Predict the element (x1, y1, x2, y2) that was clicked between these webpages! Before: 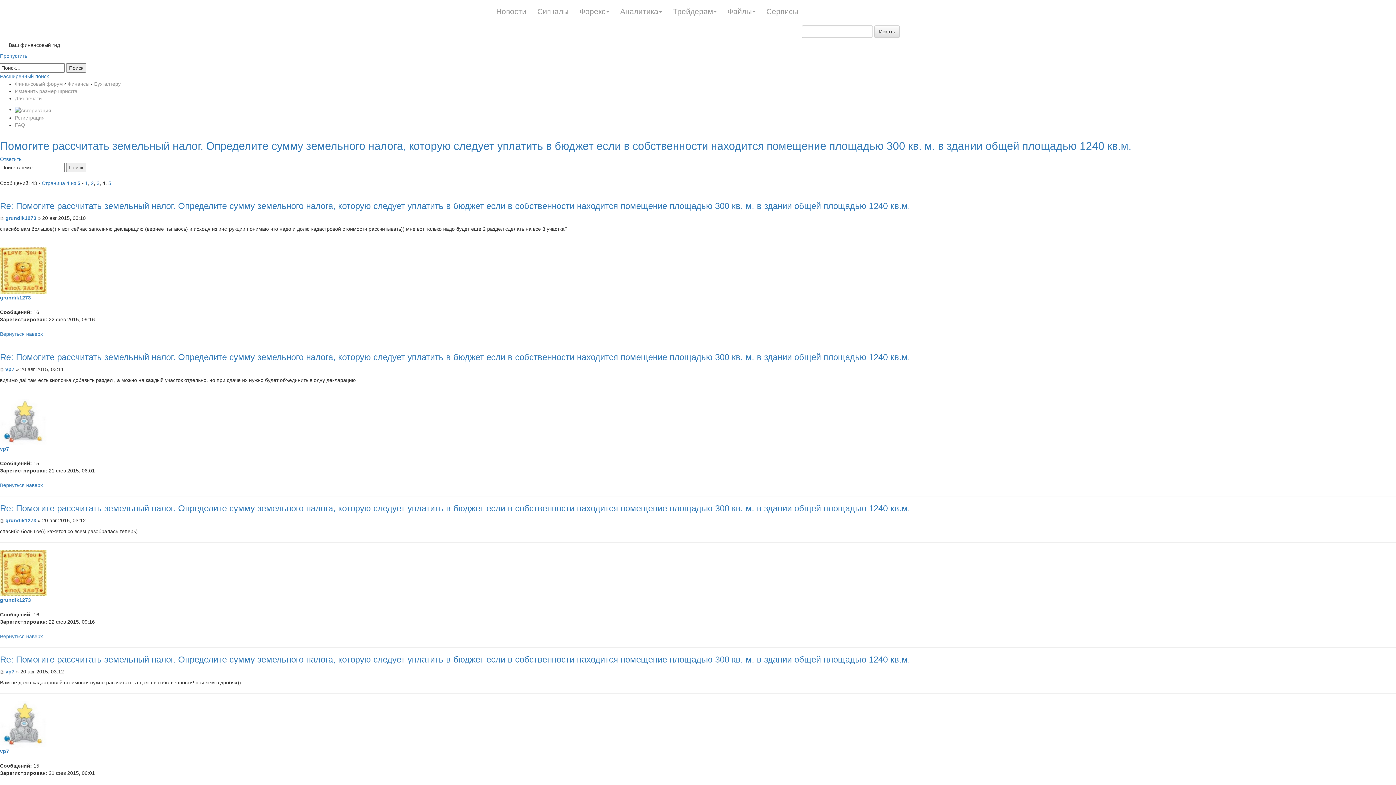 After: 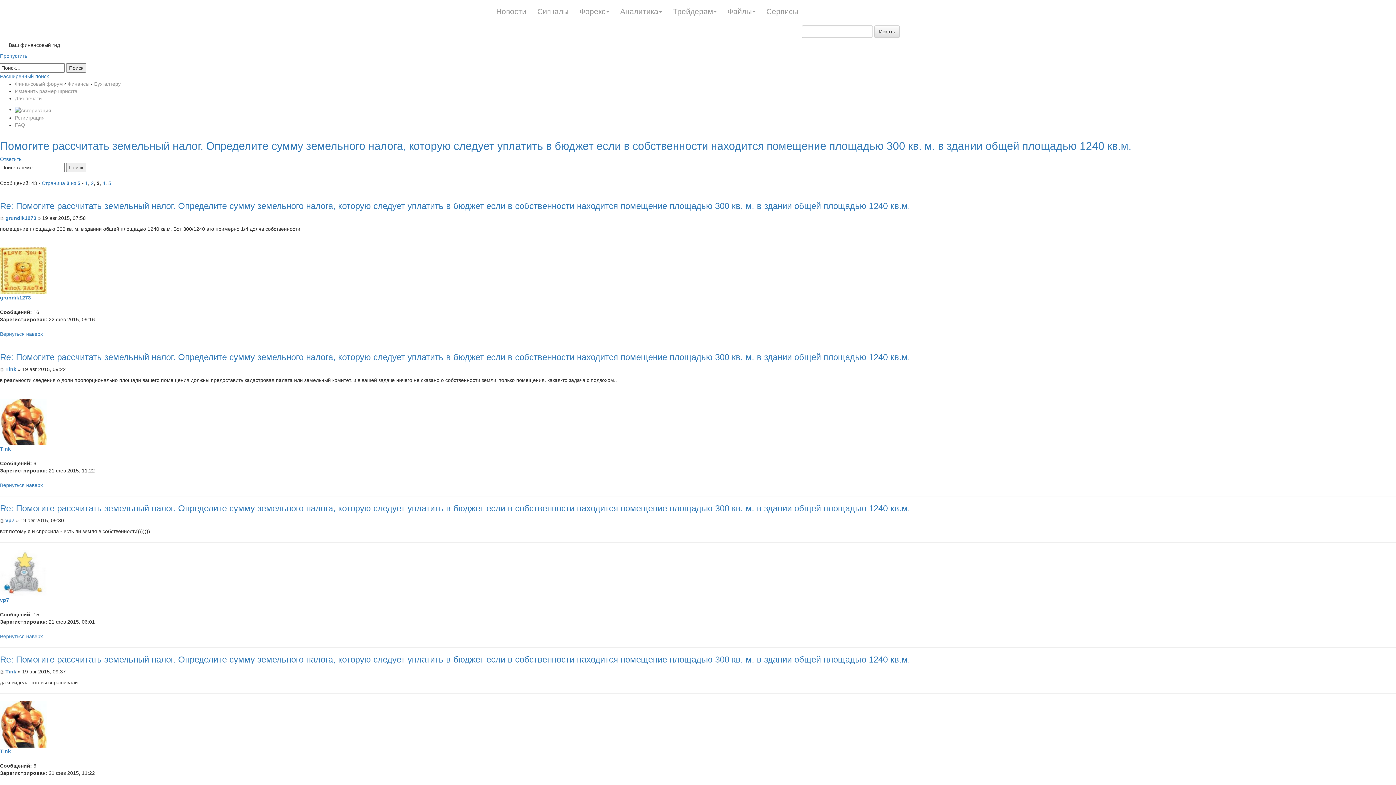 Action: label: 3 bbox: (96, 180, 99, 186)